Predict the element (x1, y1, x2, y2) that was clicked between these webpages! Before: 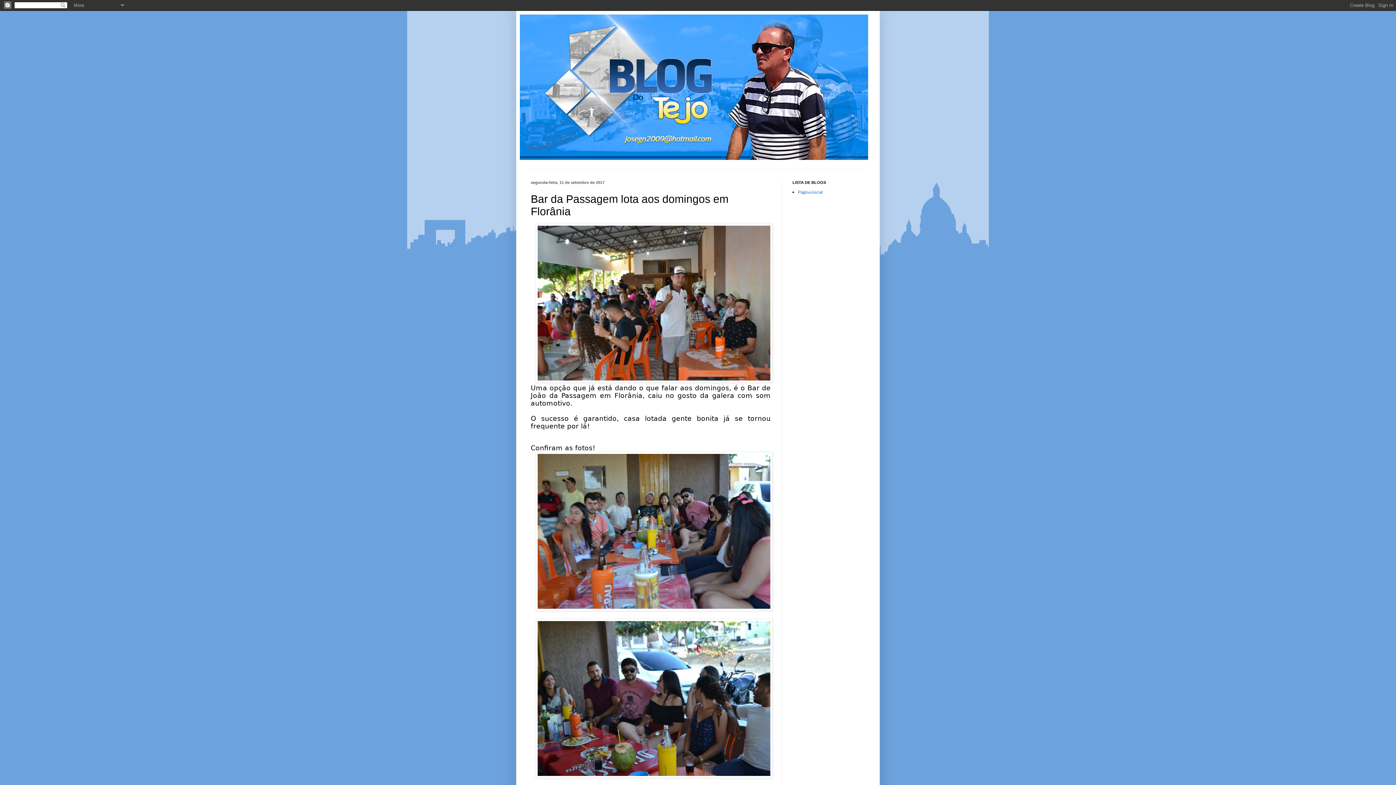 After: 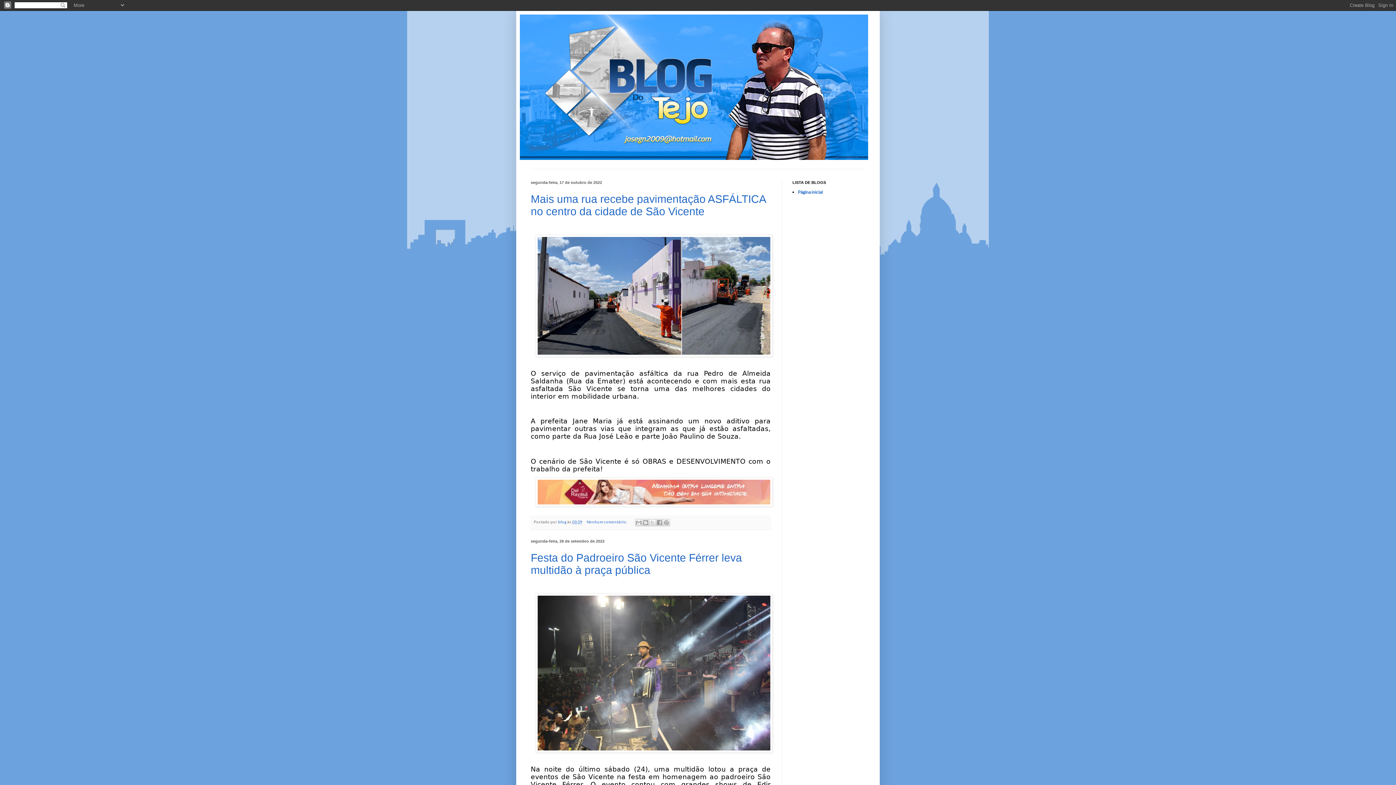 Action: bbox: (798, 189, 822, 194) label: Página inicial